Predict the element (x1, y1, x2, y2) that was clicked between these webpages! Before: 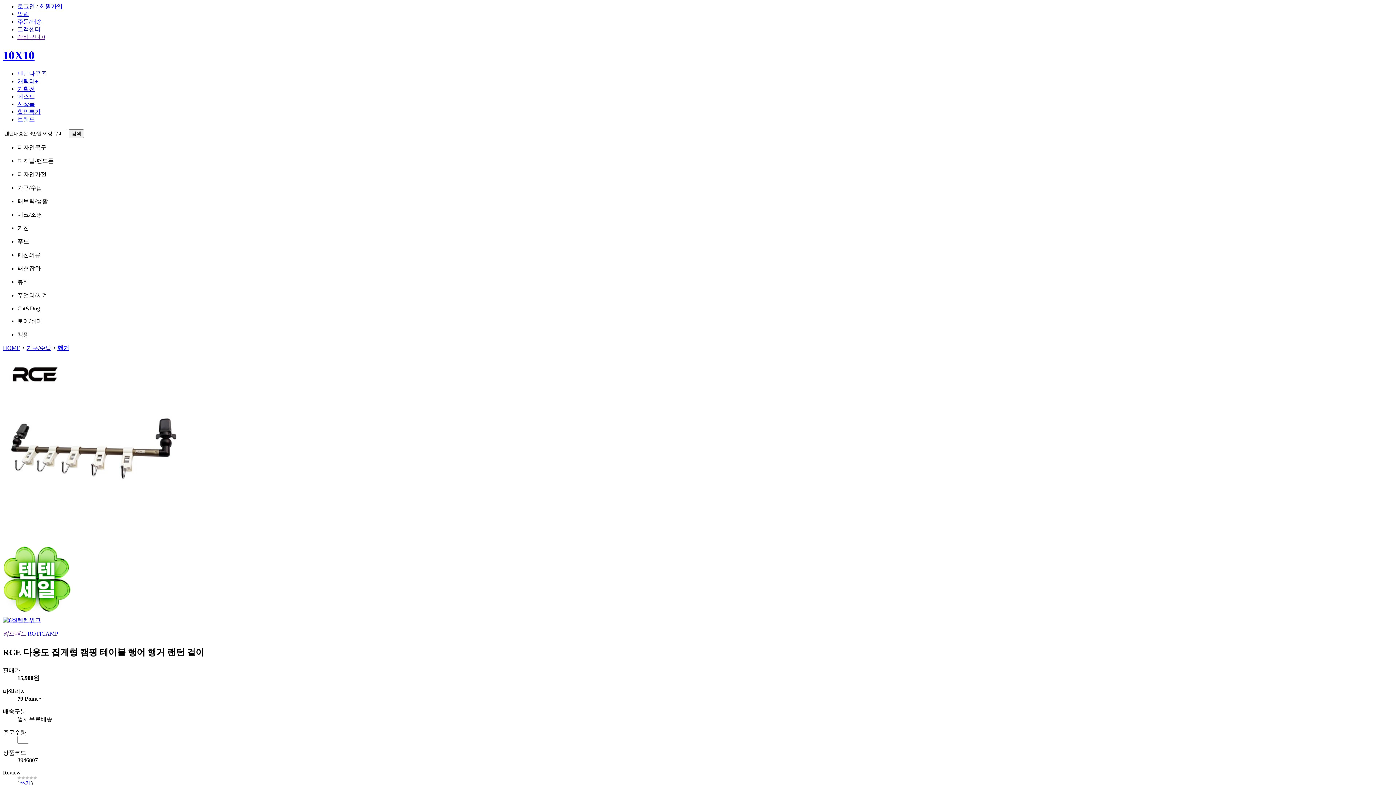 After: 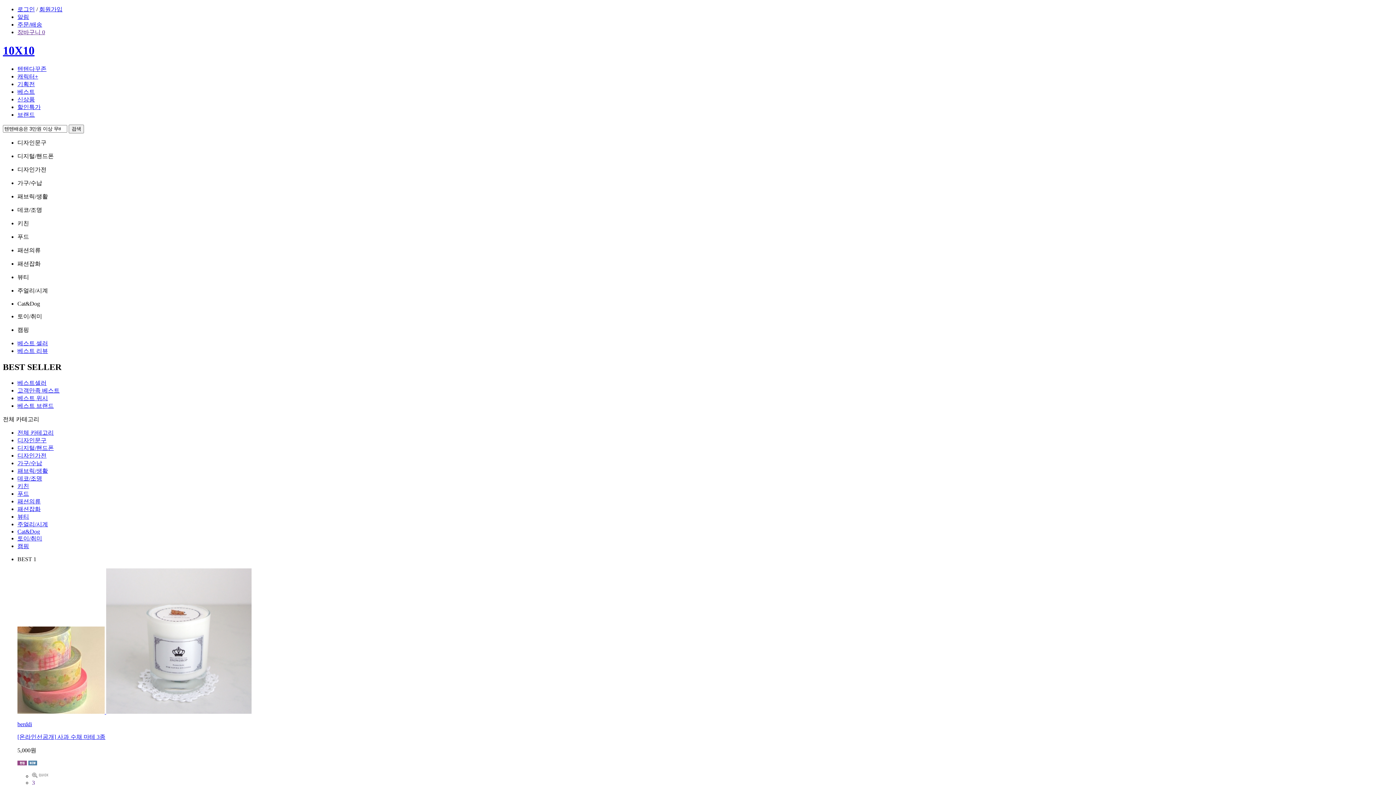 Action: label: 베스트 bbox: (17, 93, 34, 99)